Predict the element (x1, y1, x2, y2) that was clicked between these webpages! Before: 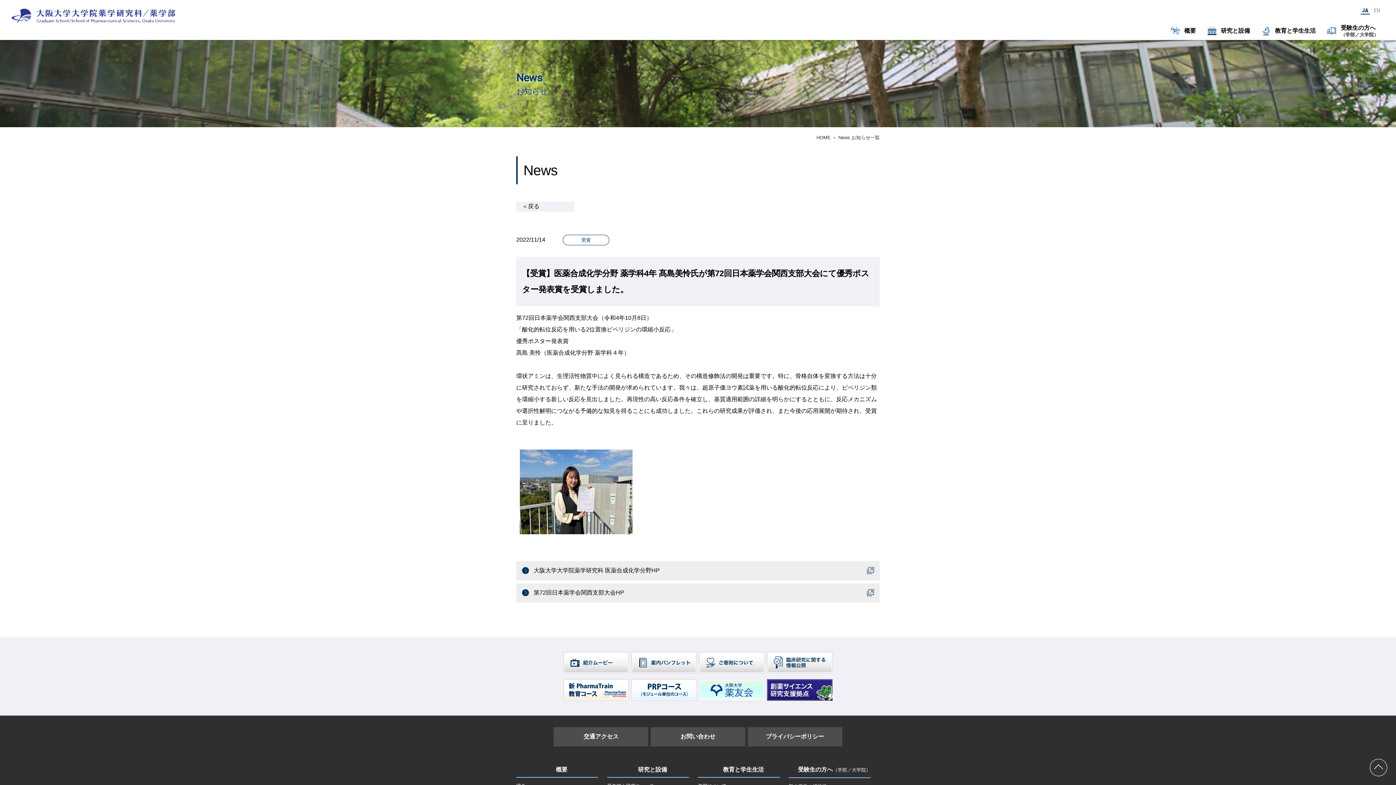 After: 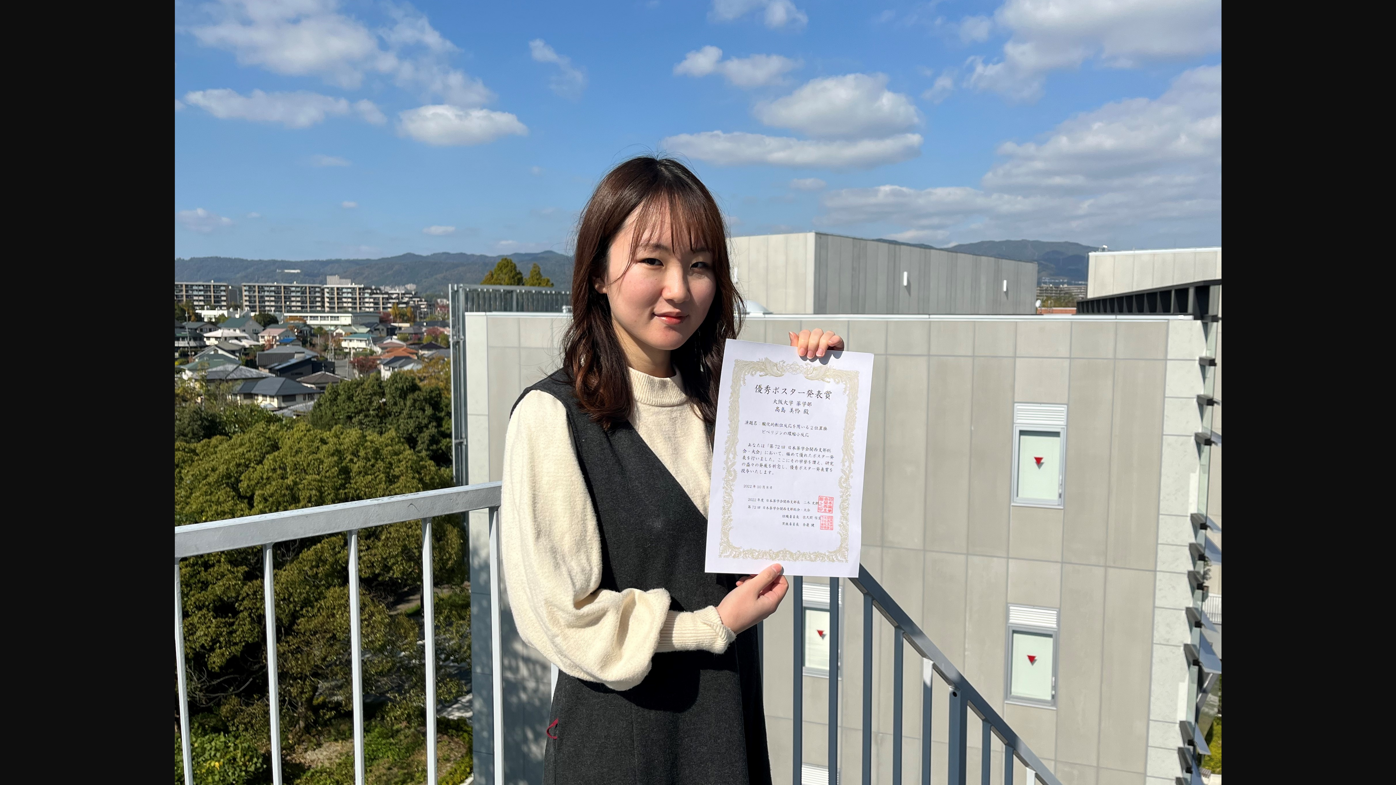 Action: bbox: (520, 449, 632, 534)